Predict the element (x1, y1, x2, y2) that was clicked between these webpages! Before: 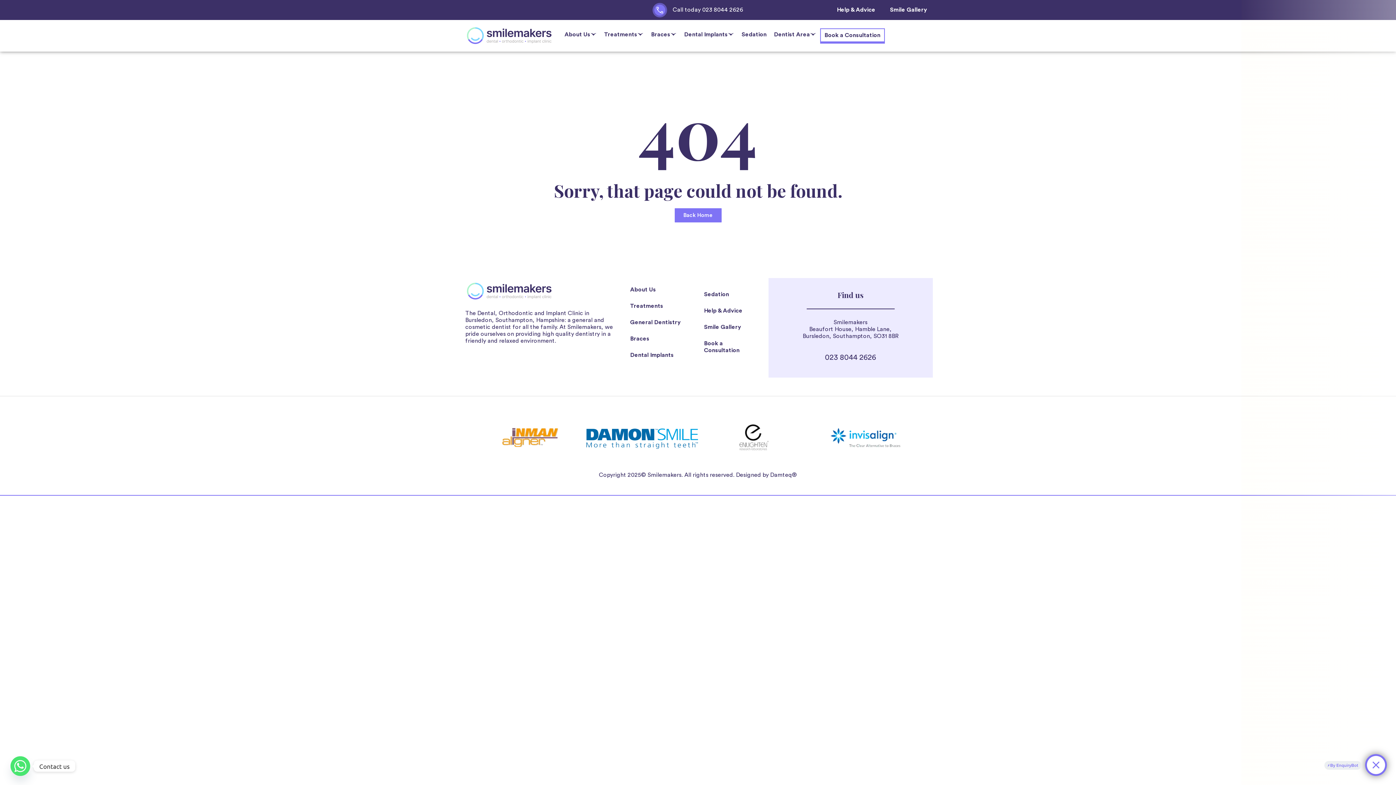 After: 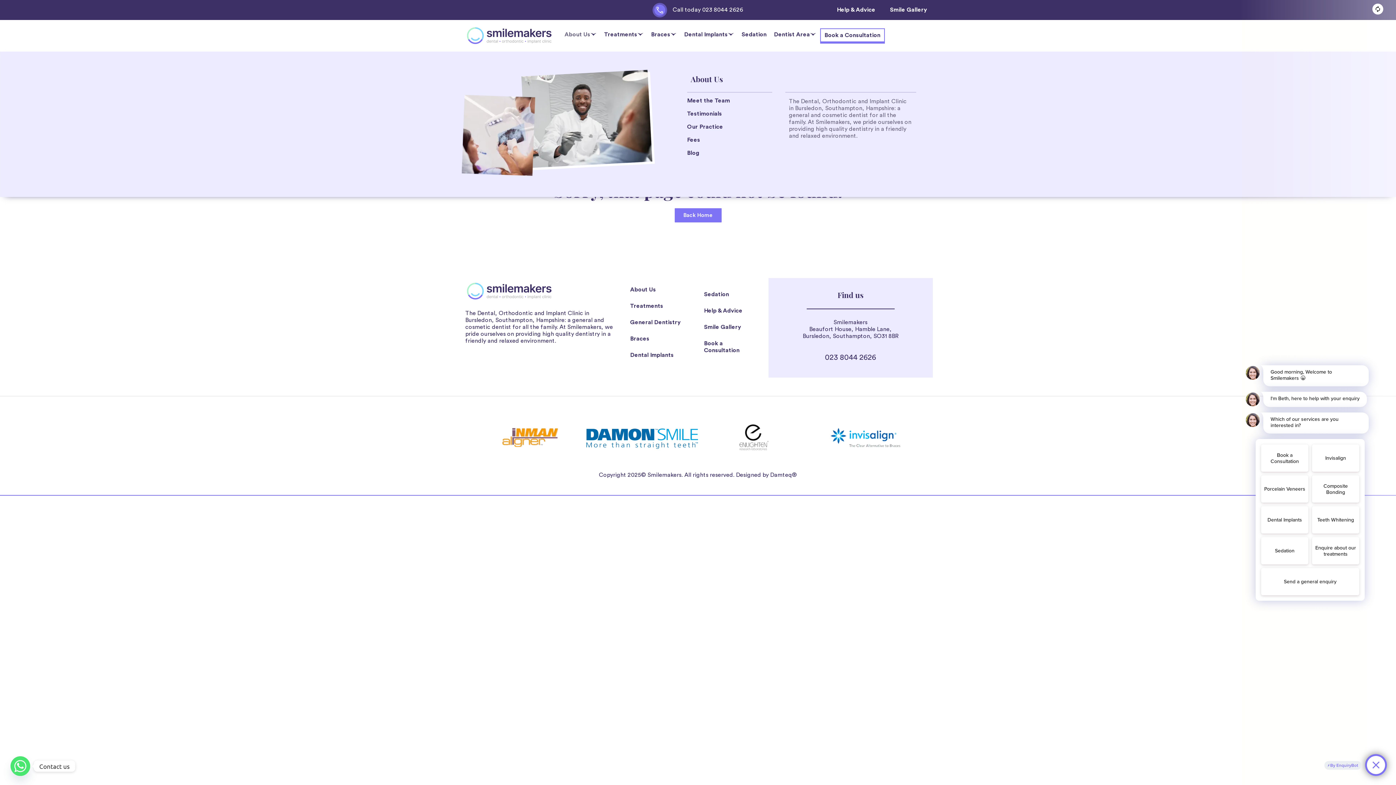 Action: label: About Us bbox: (564, 30, 590, 38)